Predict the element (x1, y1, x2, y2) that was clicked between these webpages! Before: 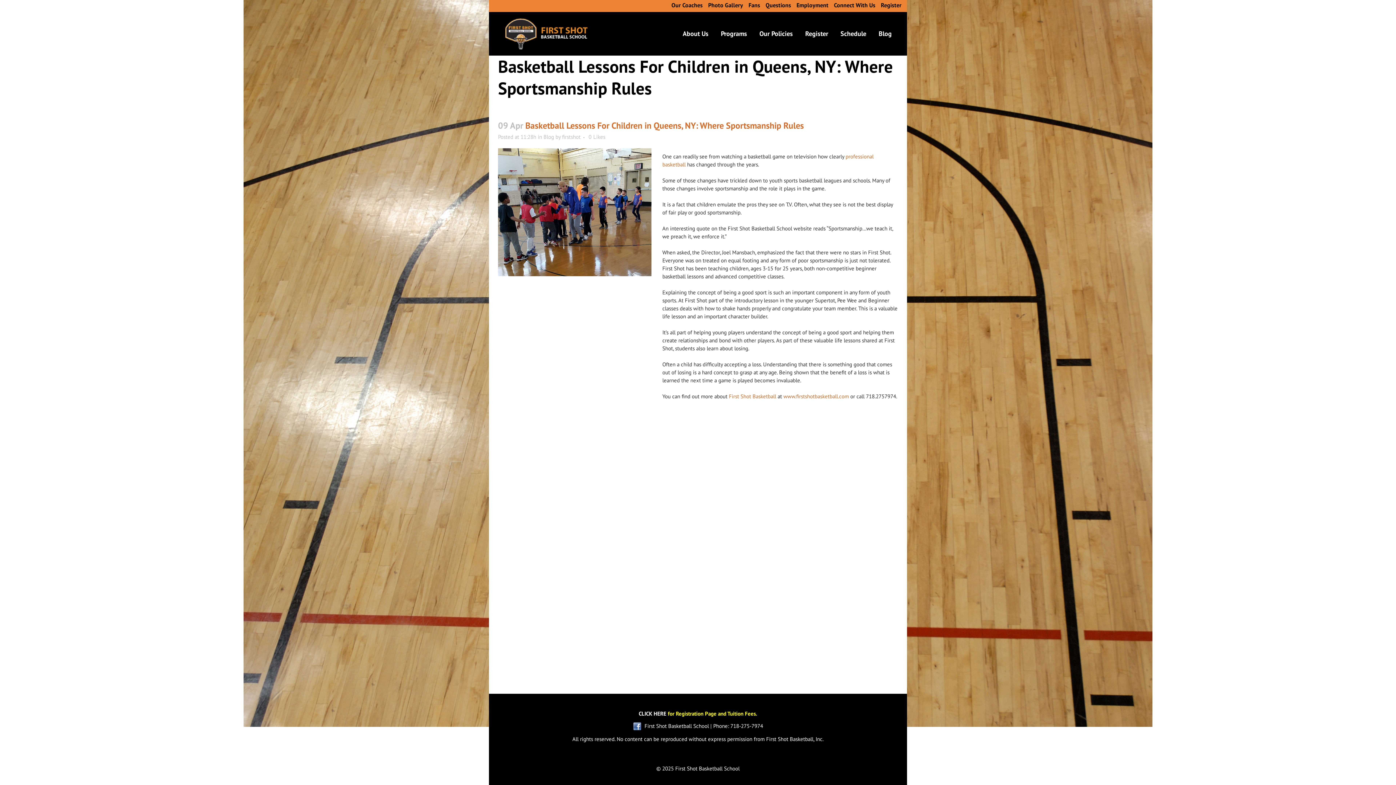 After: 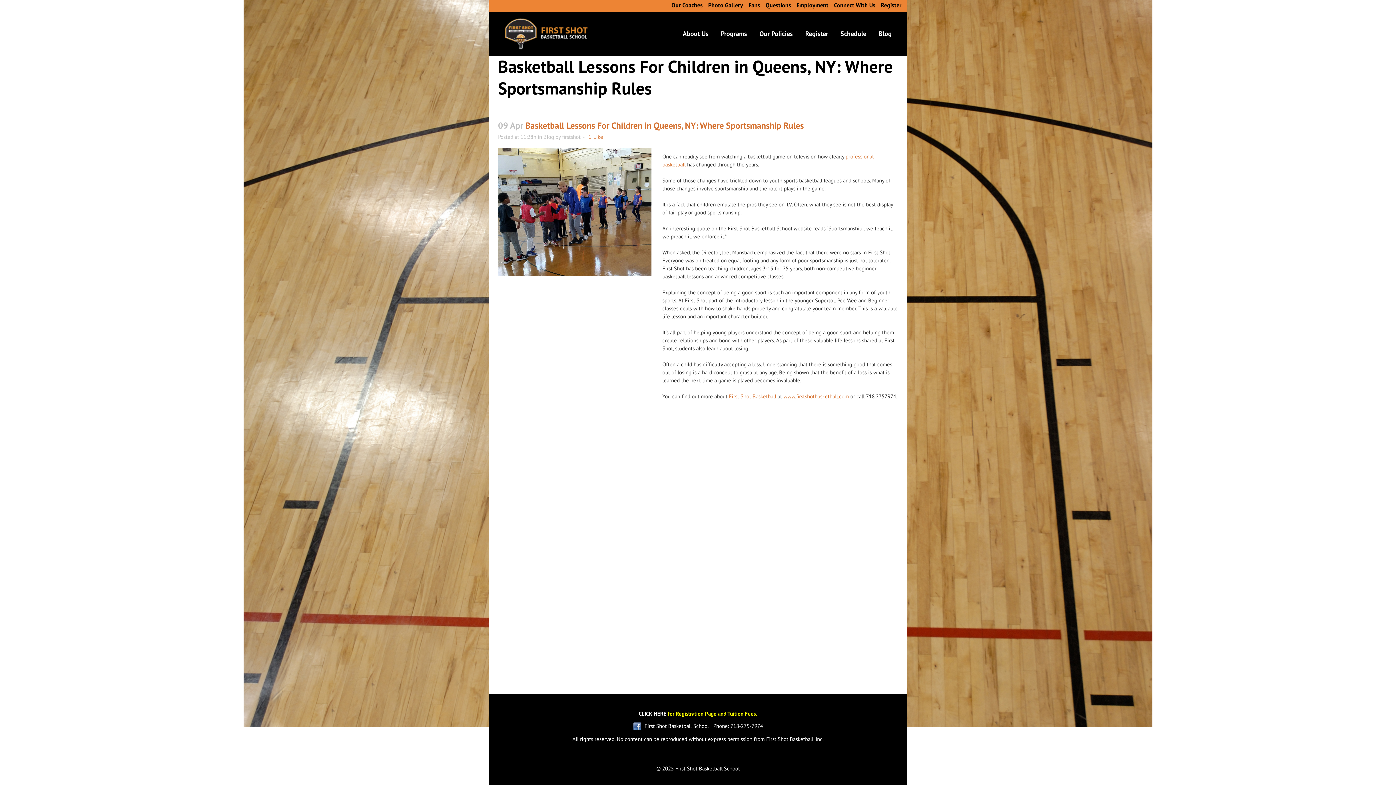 Action: bbox: (588, 134, 605, 139) label: 0Likes